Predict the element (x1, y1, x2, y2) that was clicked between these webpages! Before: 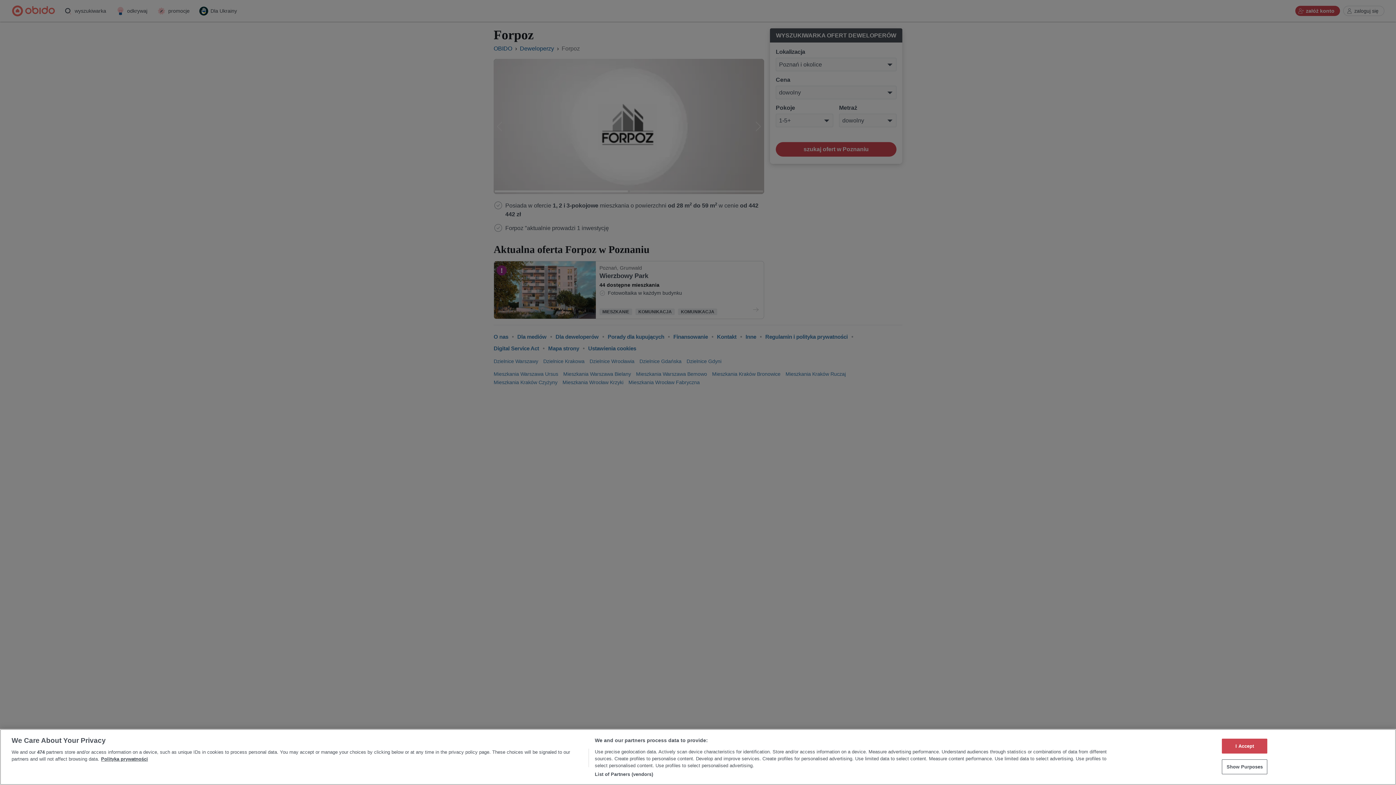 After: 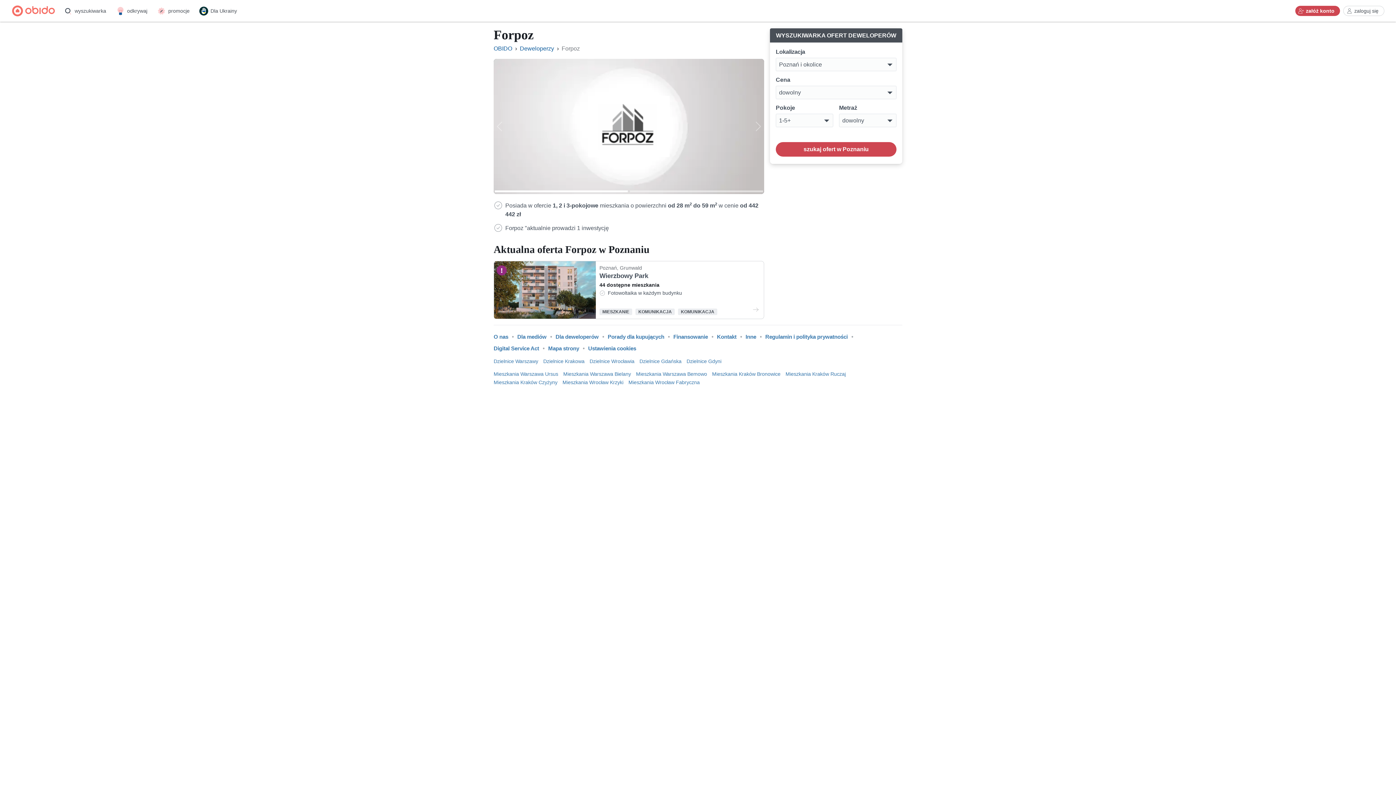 Action: bbox: (1222, 739, 1267, 754) label: I Accept